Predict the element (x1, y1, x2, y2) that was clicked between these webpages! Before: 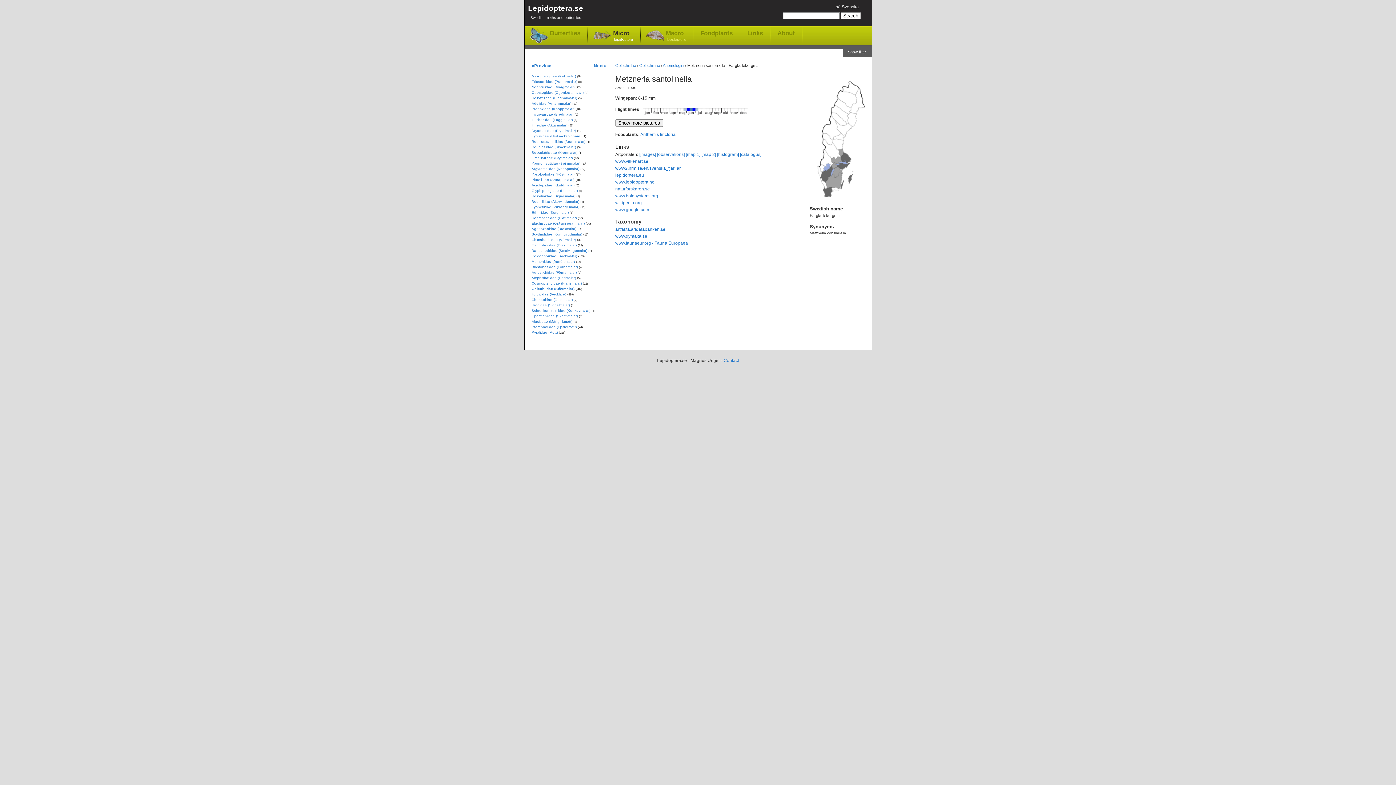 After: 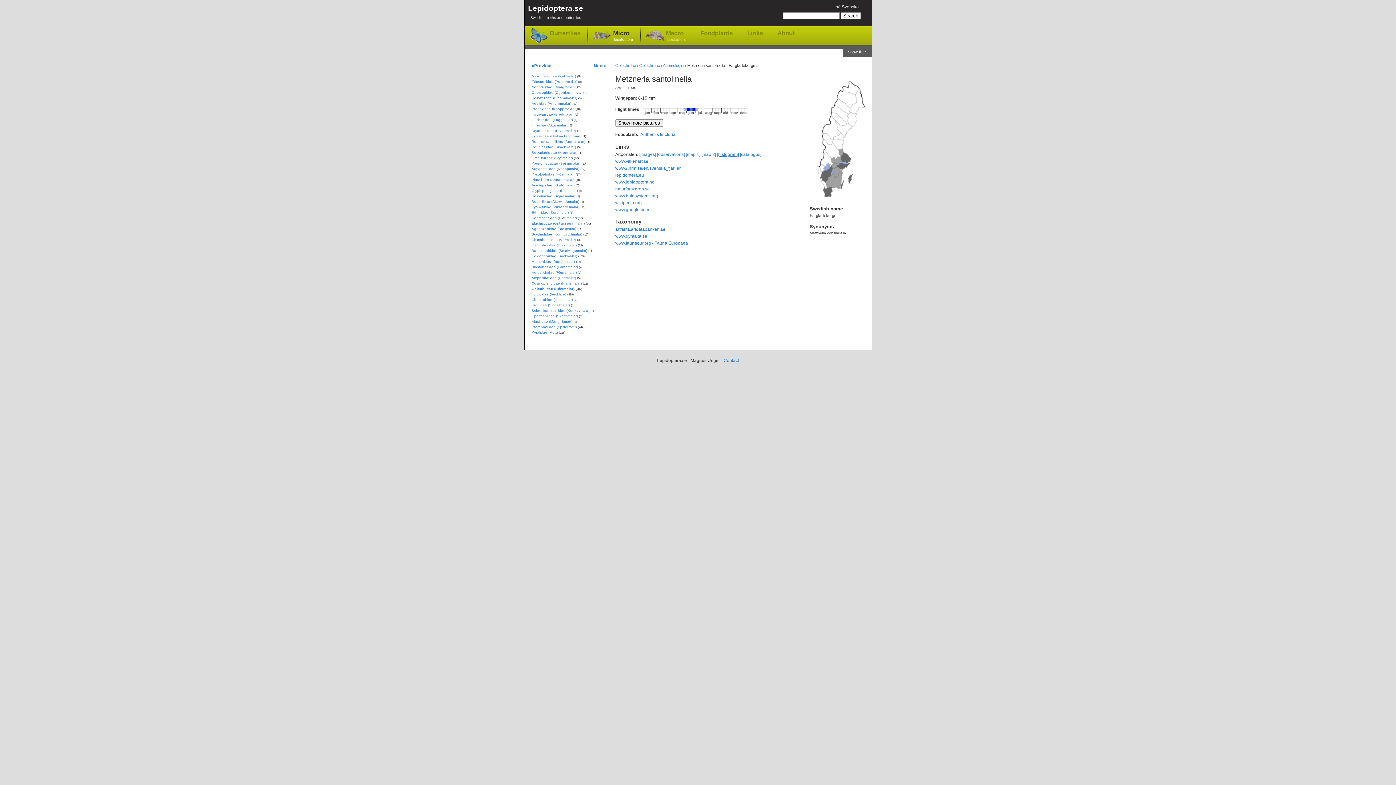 Action: label: [histogram] bbox: (717, 151, 739, 157)